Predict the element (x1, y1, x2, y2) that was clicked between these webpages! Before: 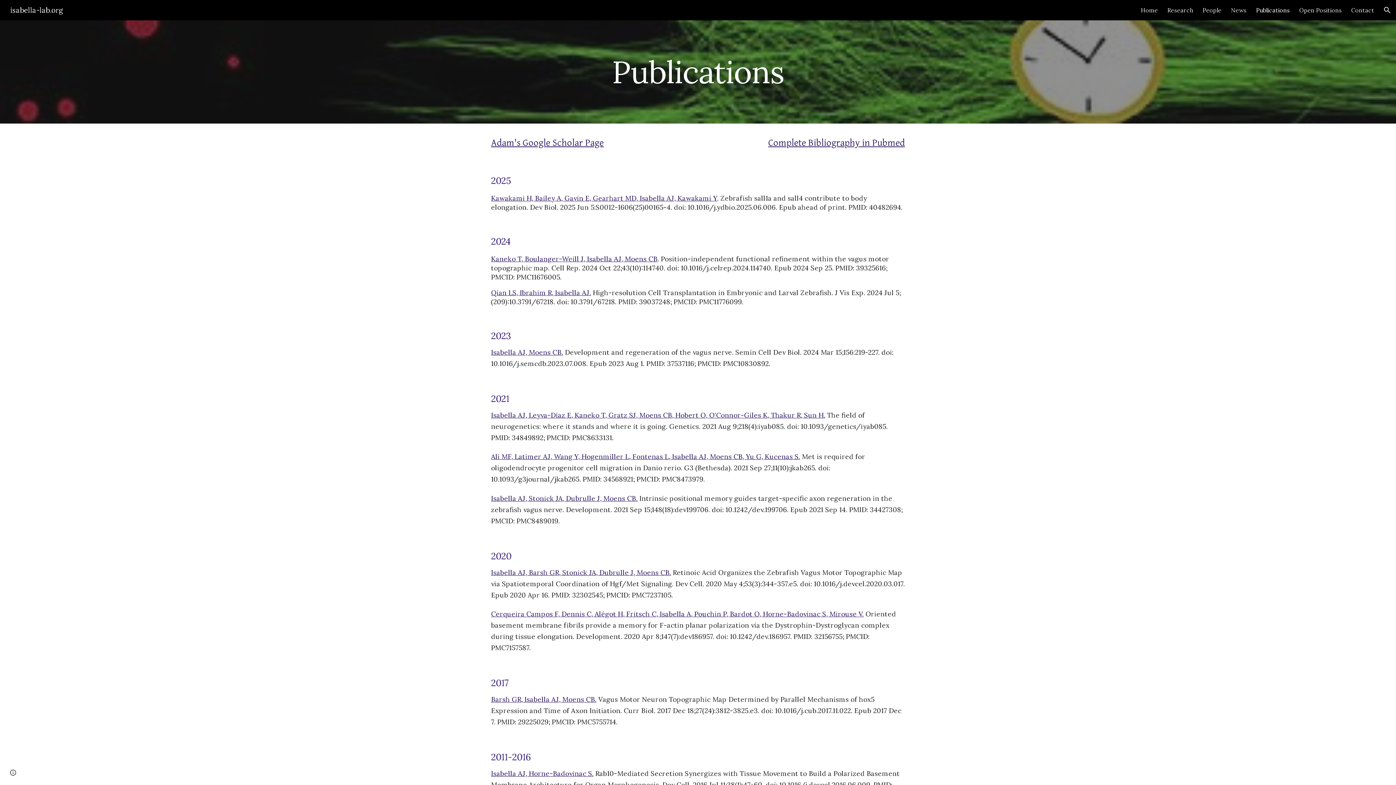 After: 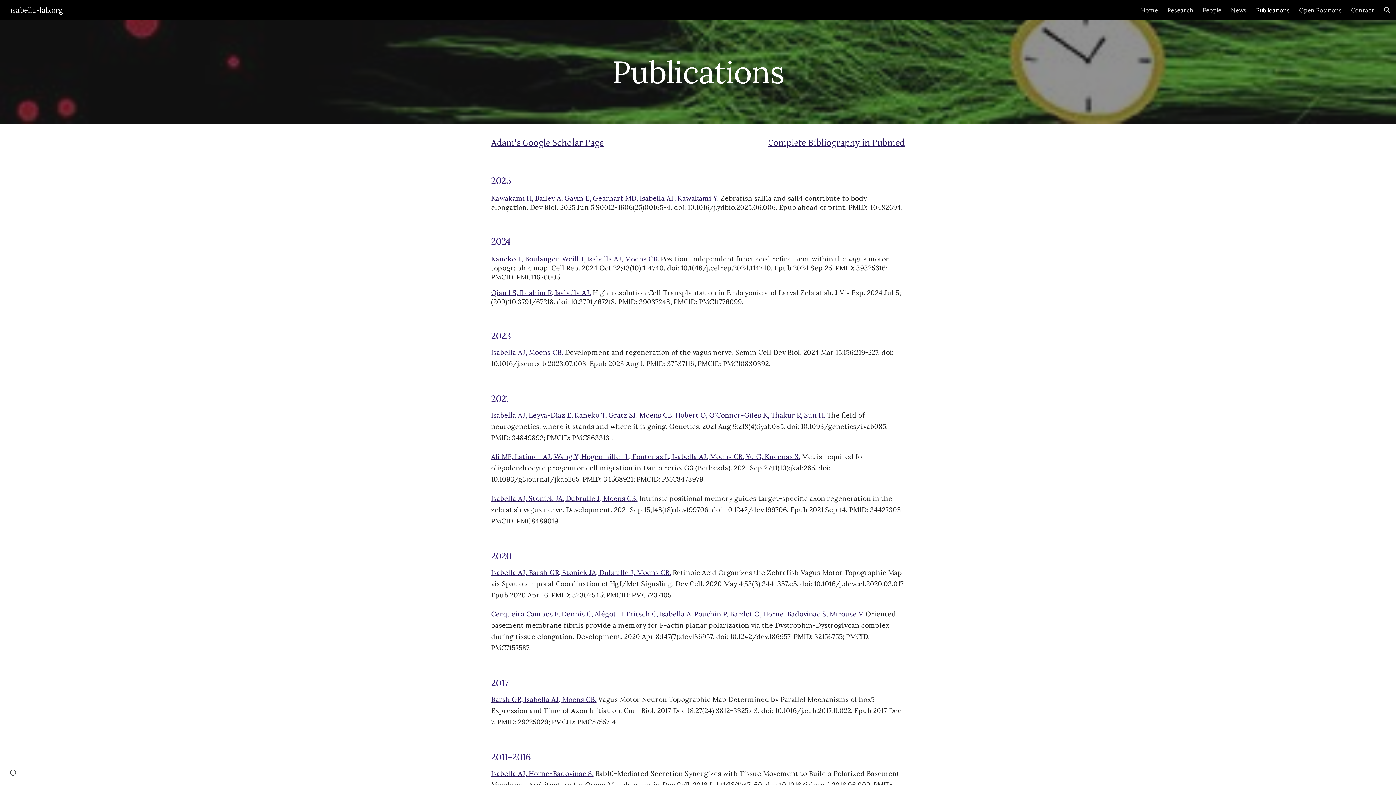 Action: label: Isabella AJ, Stonick JA, Dubrulle J, Moens CB. bbox: (491, 496, 637, 502)